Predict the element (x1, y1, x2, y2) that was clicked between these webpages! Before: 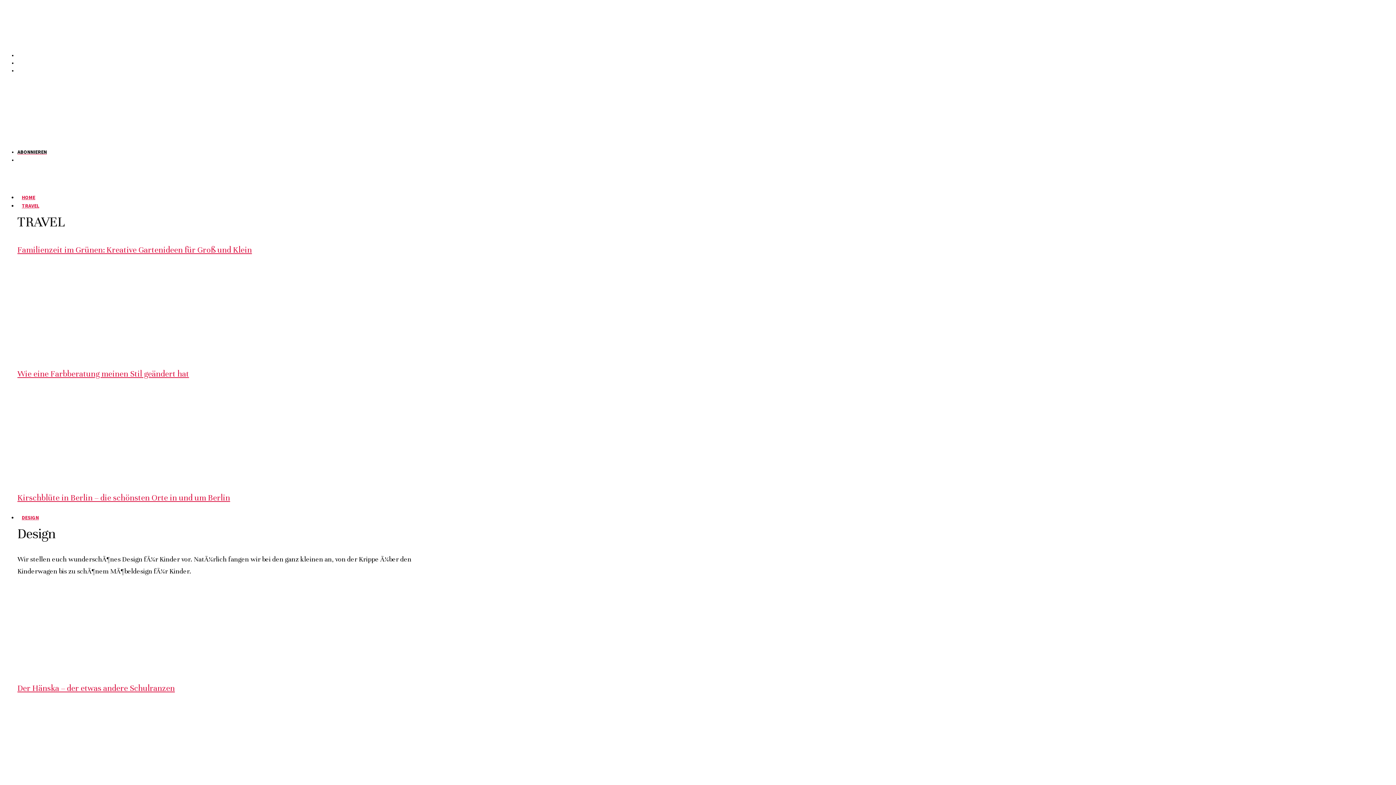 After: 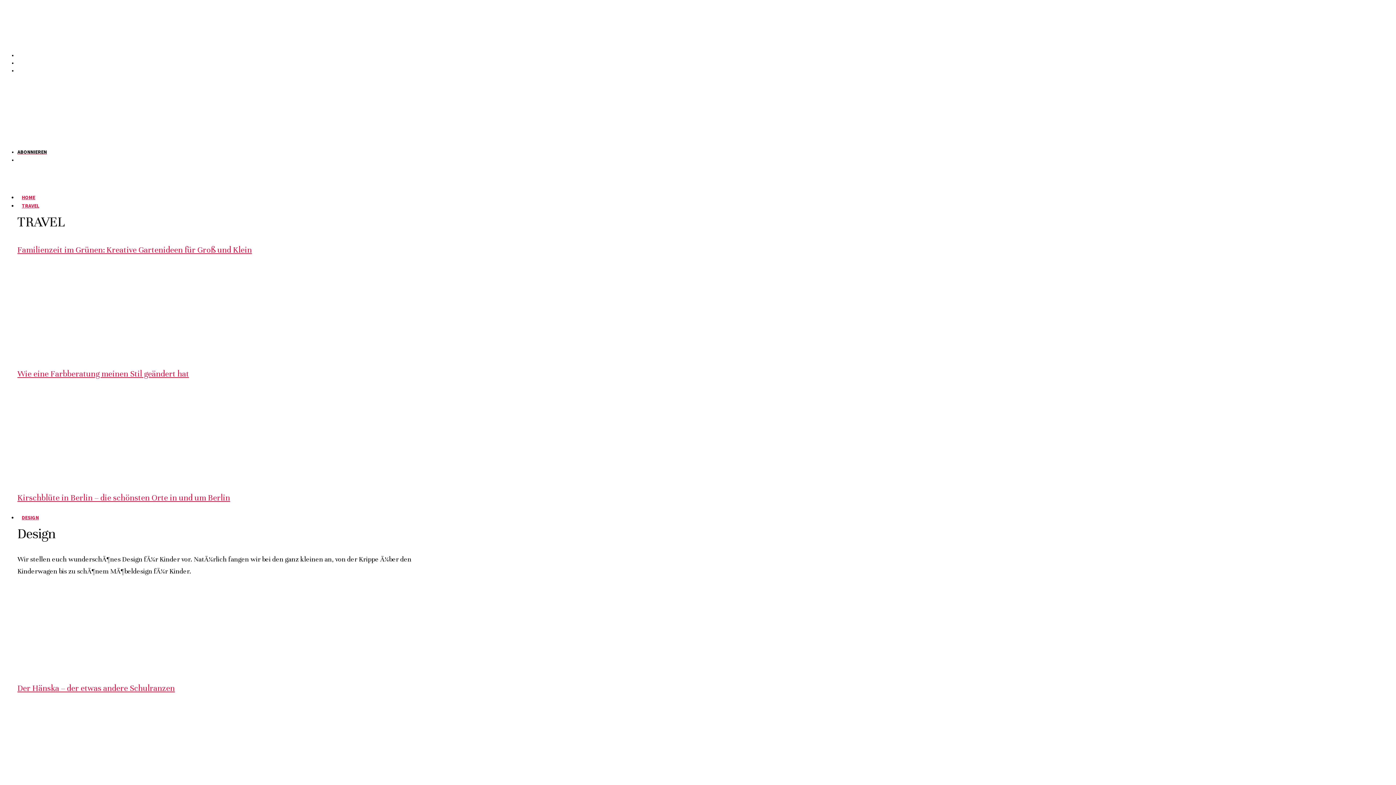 Action: bbox: (17, 350, 152, 357)